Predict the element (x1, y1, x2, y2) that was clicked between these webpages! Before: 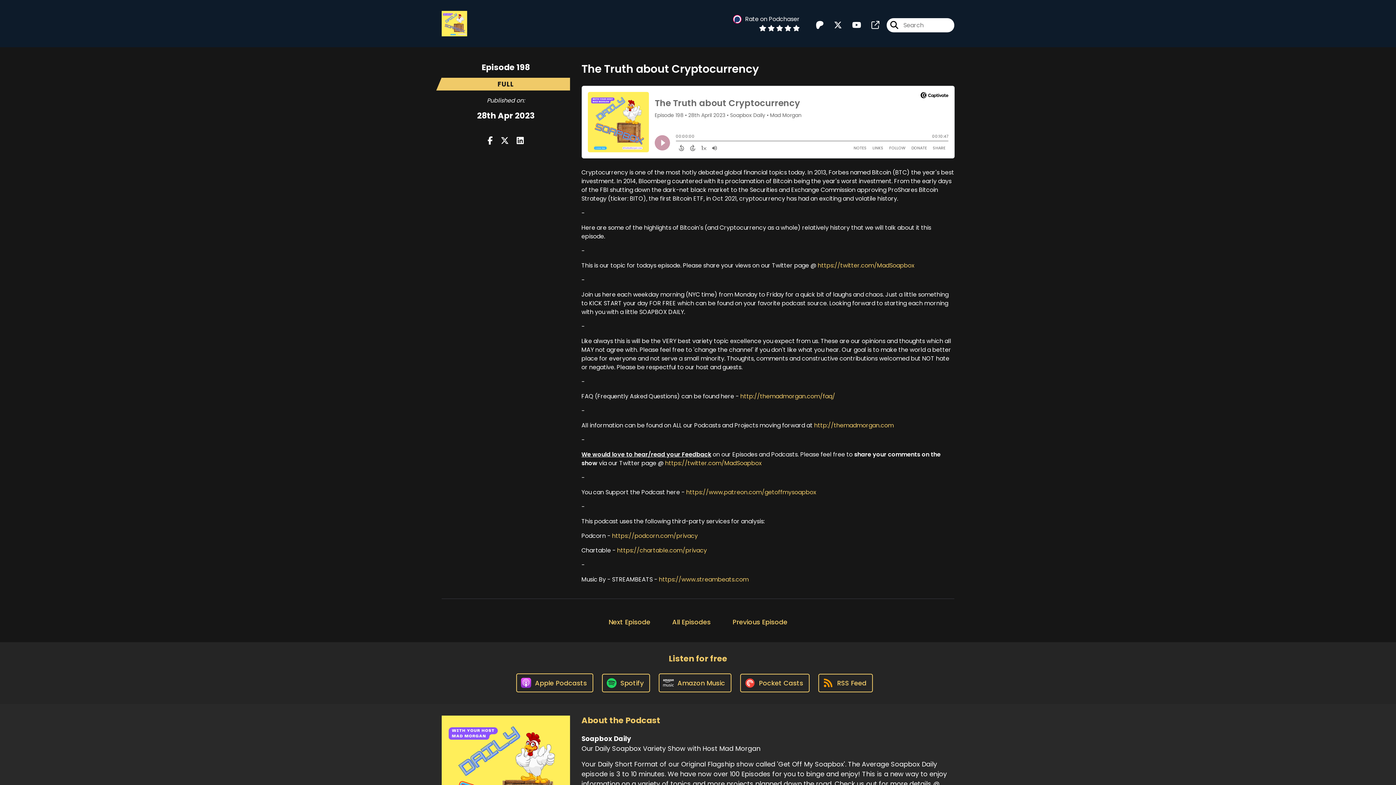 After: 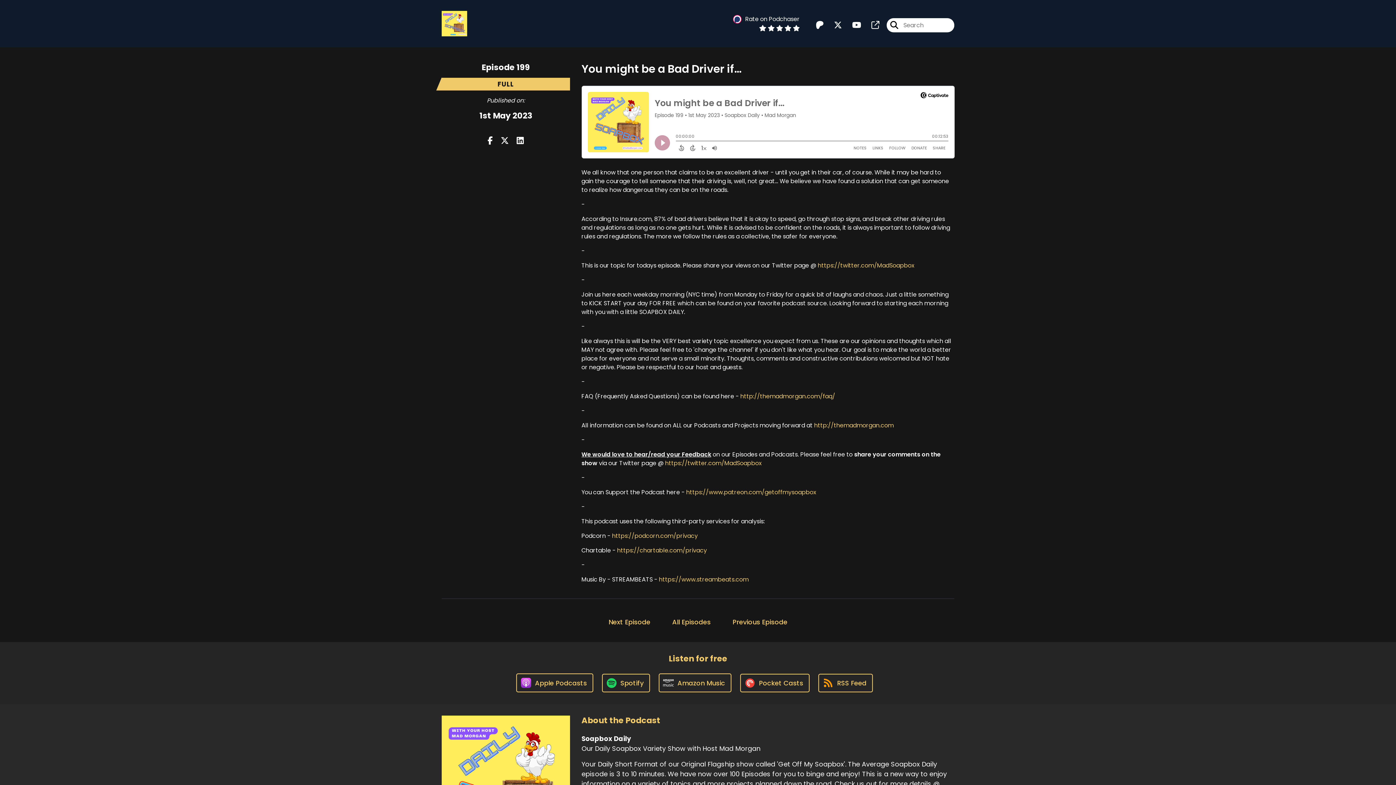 Action: bbox: (604, 613, 655, 630) label: Next Episode